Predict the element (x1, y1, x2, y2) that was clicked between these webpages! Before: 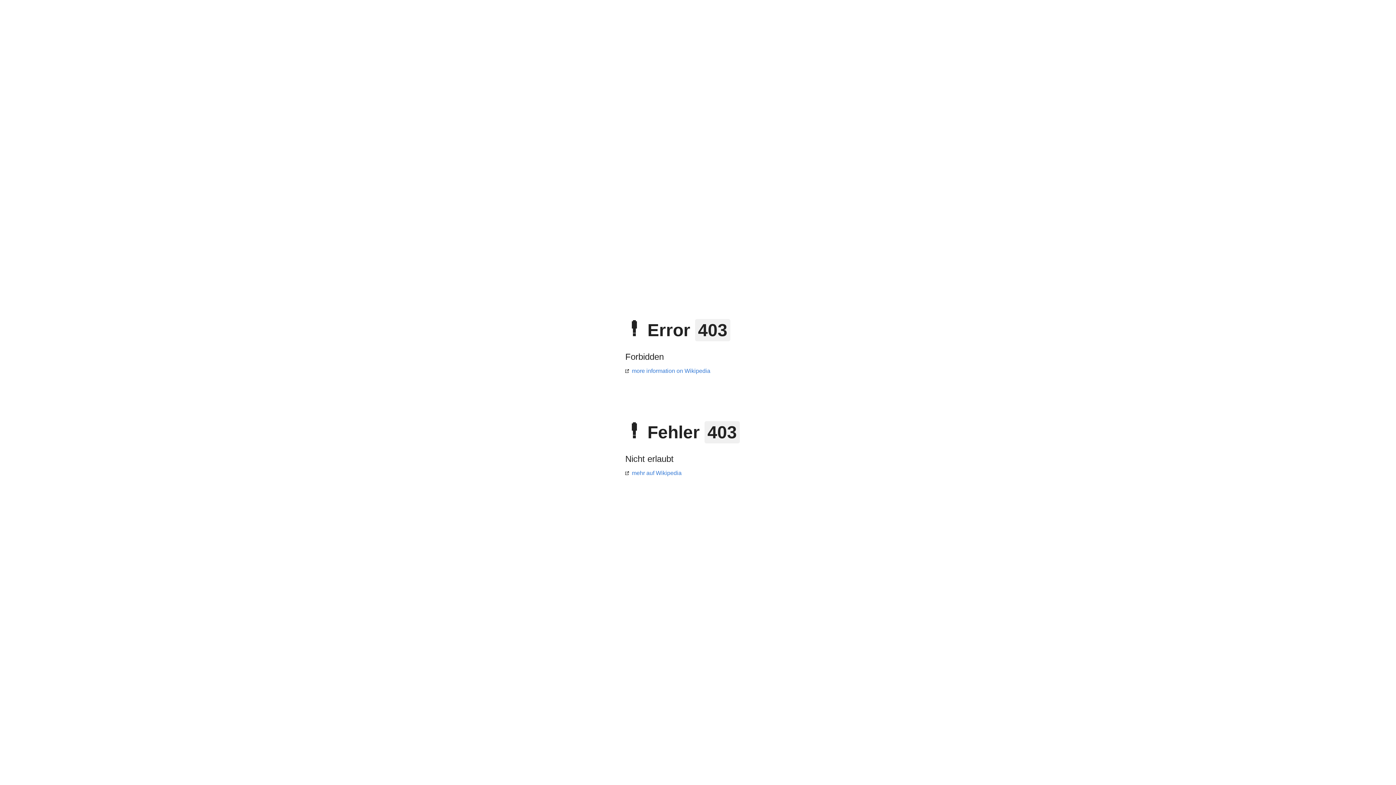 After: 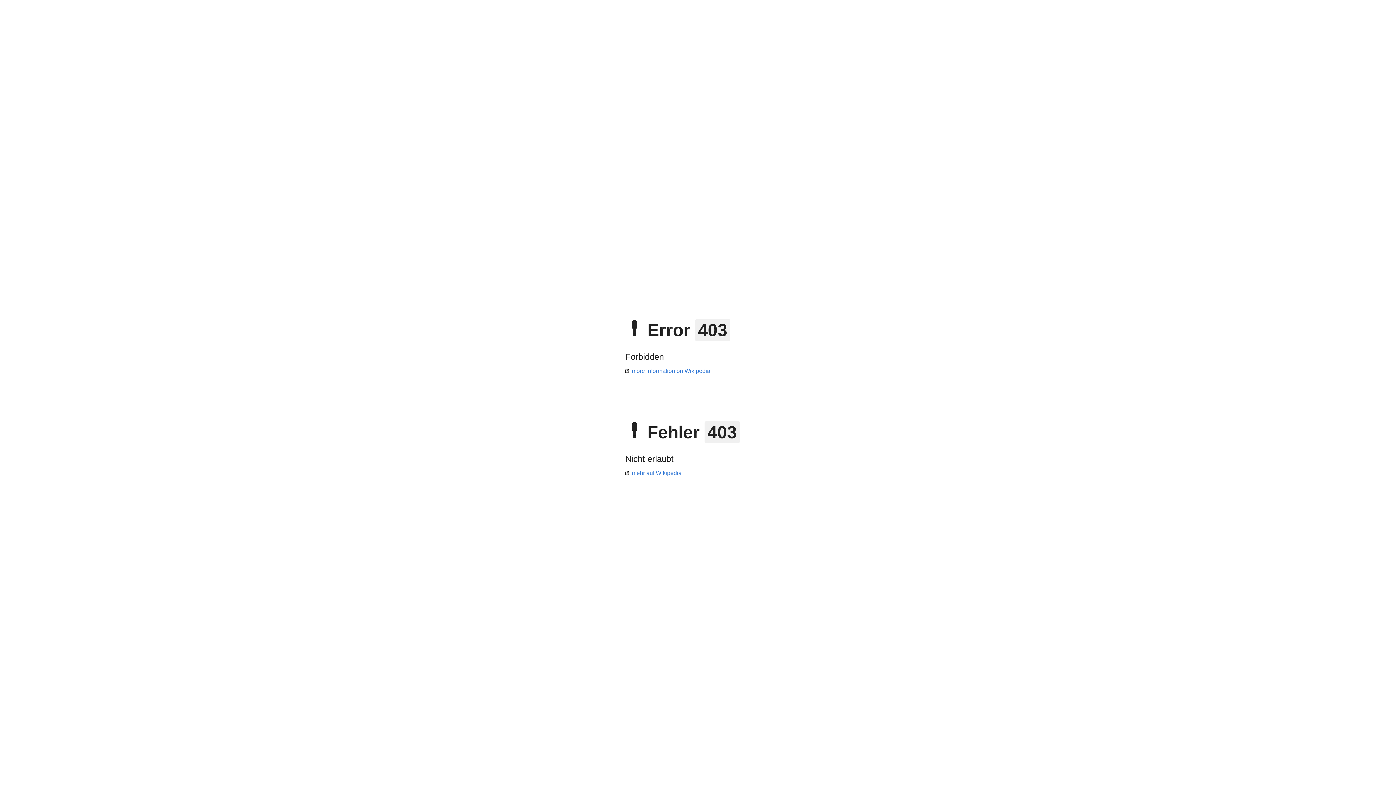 Action: label: more information on Wikipedia bbox: (625, 368, 710, 374)